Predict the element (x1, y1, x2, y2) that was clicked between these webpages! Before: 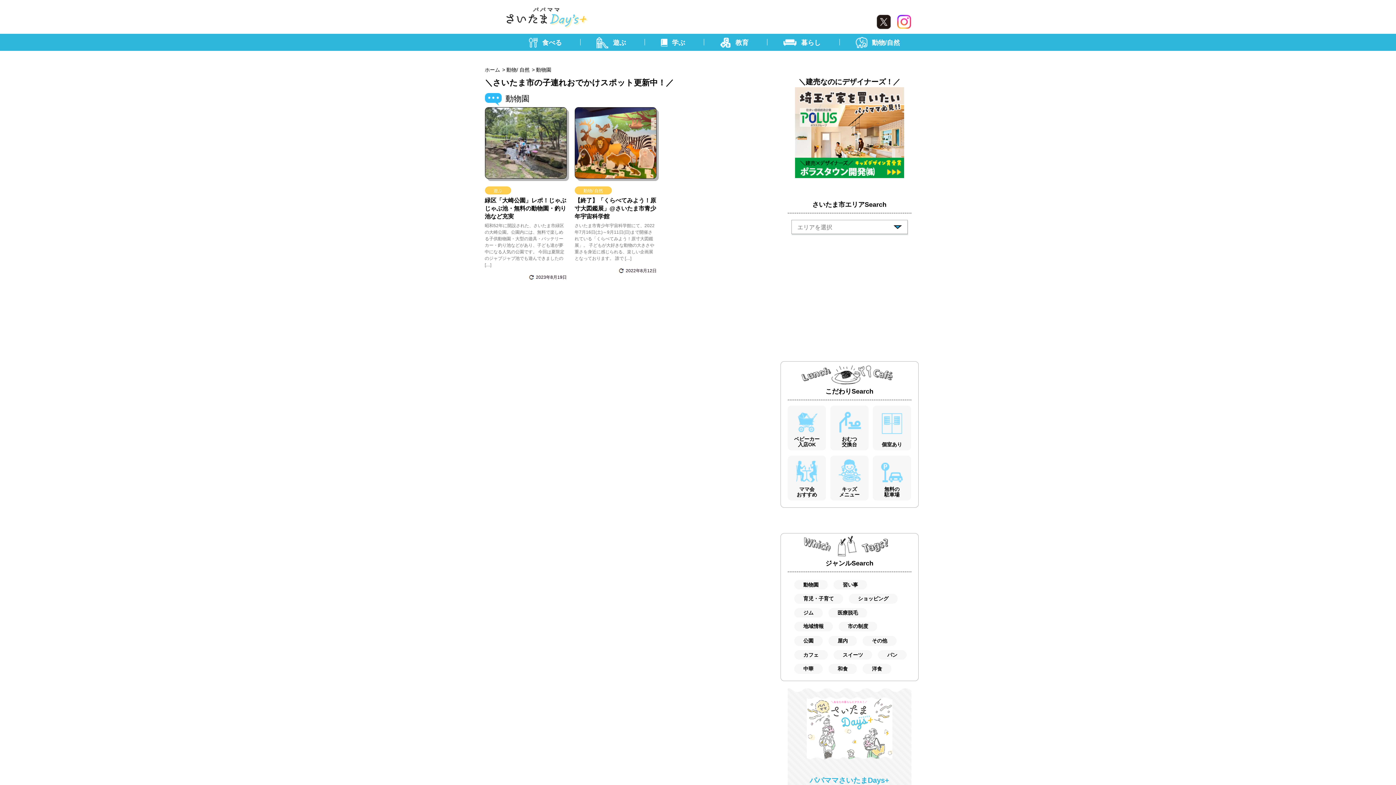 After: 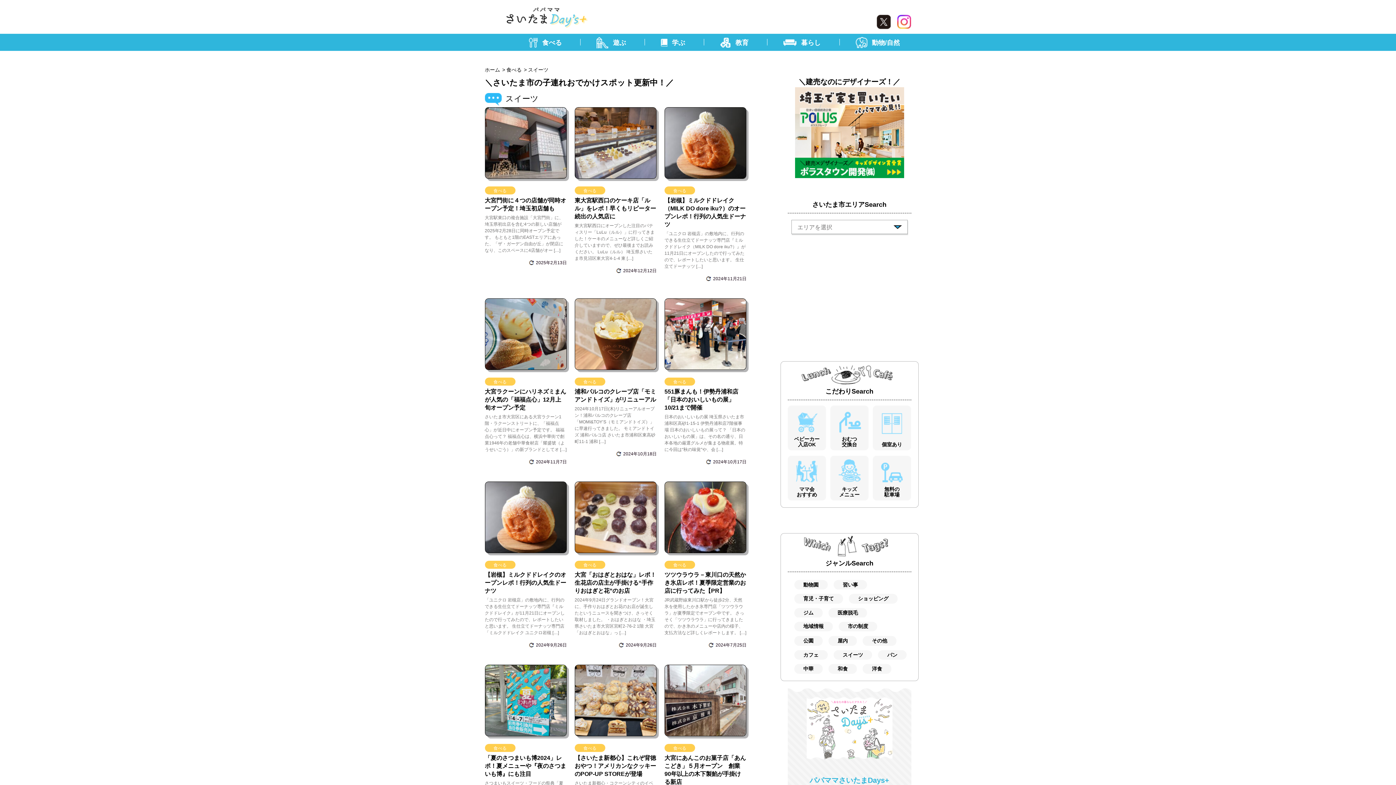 Action: label: スイーツ bbox: (833, 650, 872, 660)